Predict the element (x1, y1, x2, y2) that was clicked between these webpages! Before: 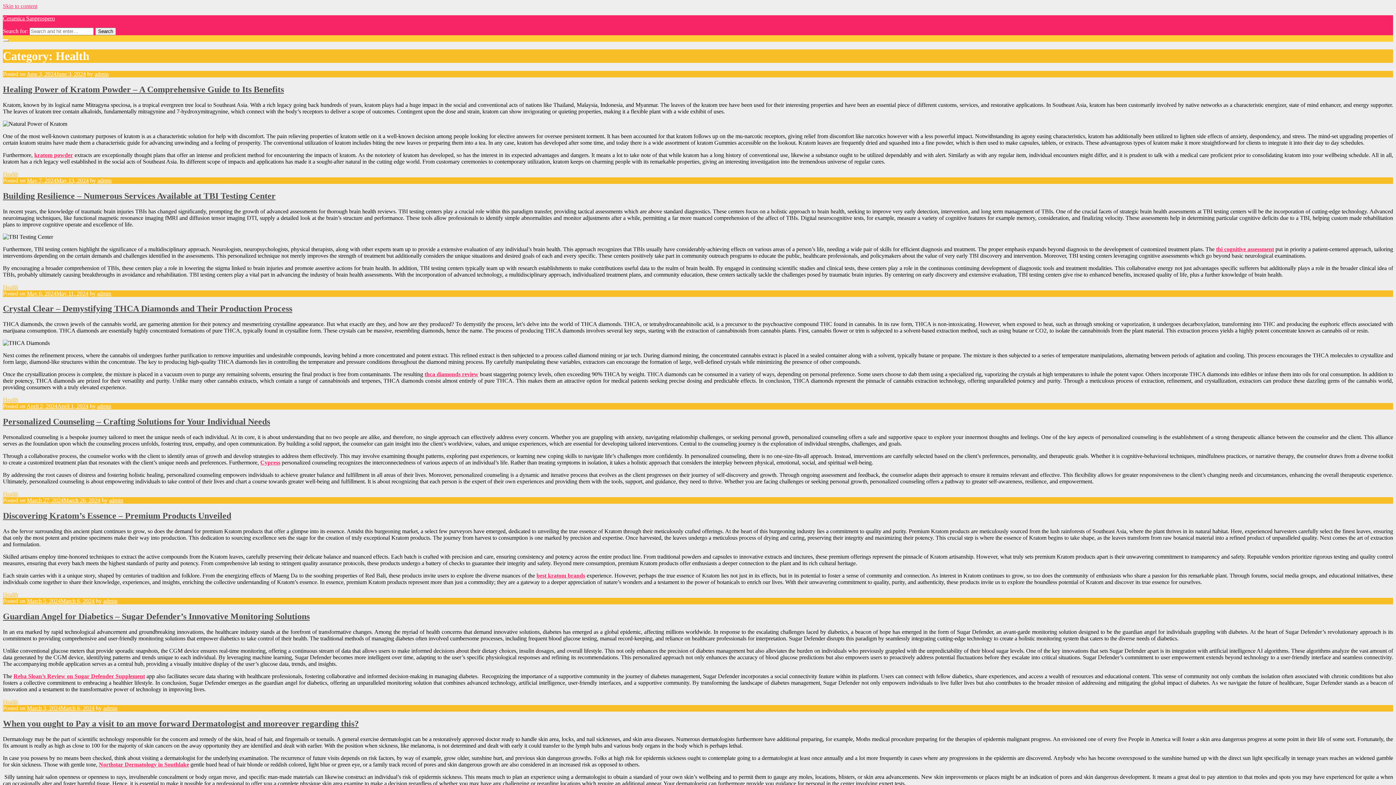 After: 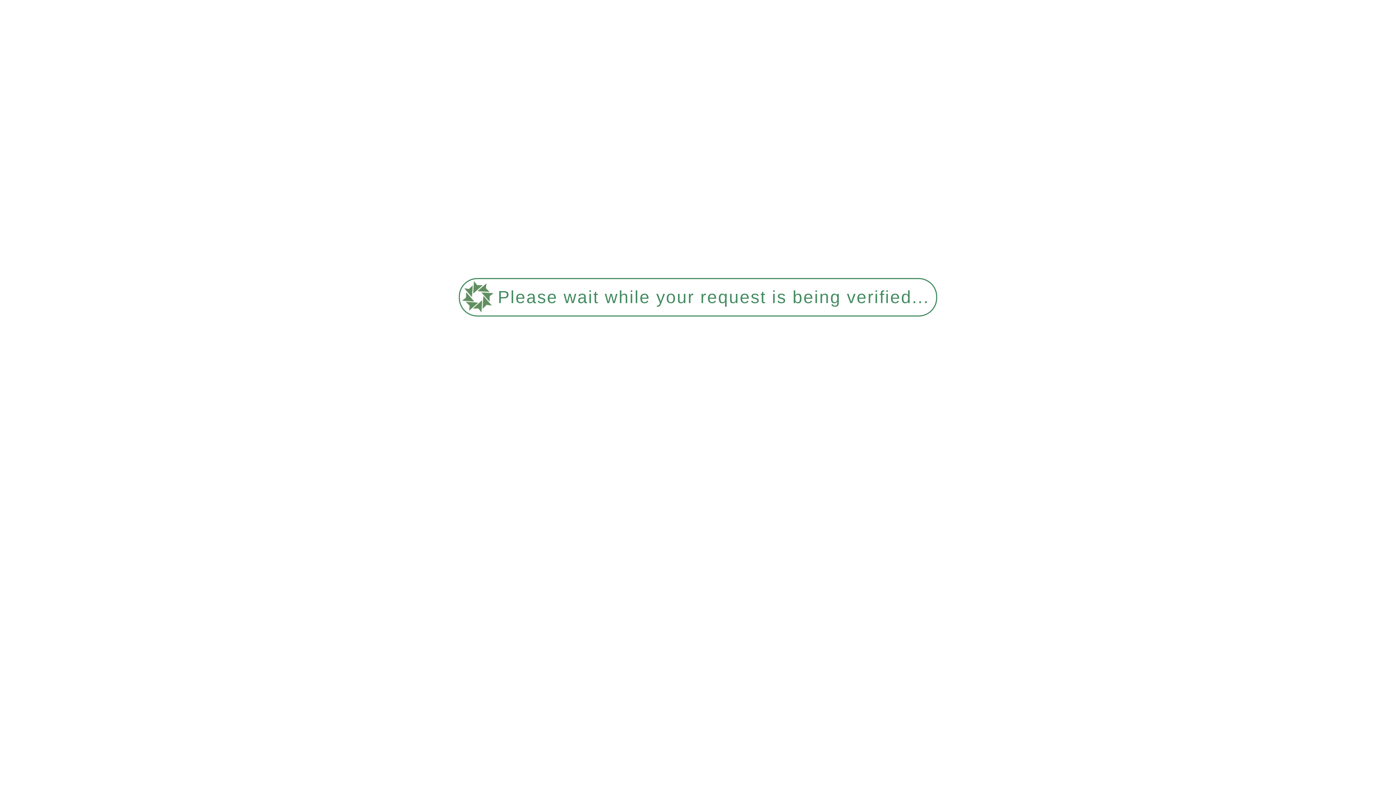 Action: label: Health bbox: (2, 490, 18, 497)